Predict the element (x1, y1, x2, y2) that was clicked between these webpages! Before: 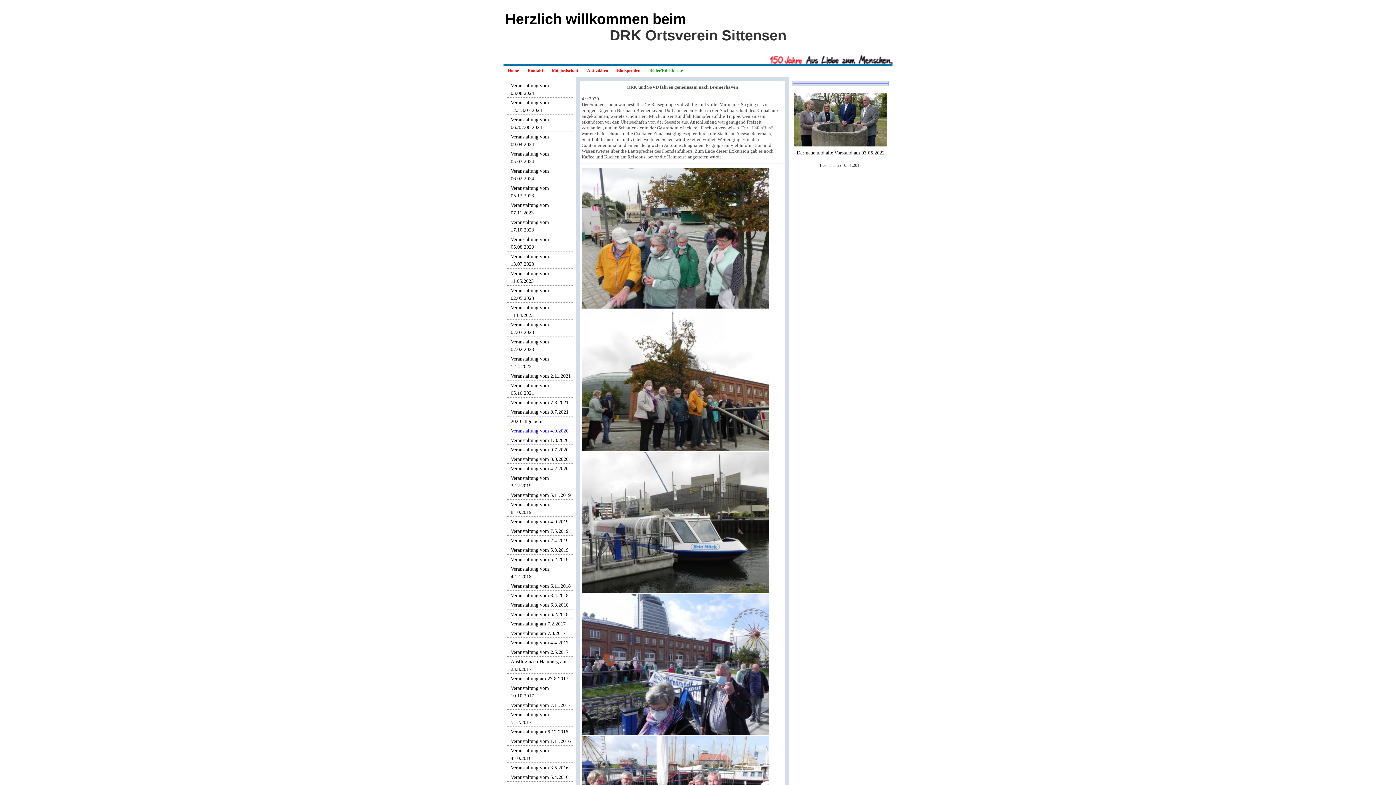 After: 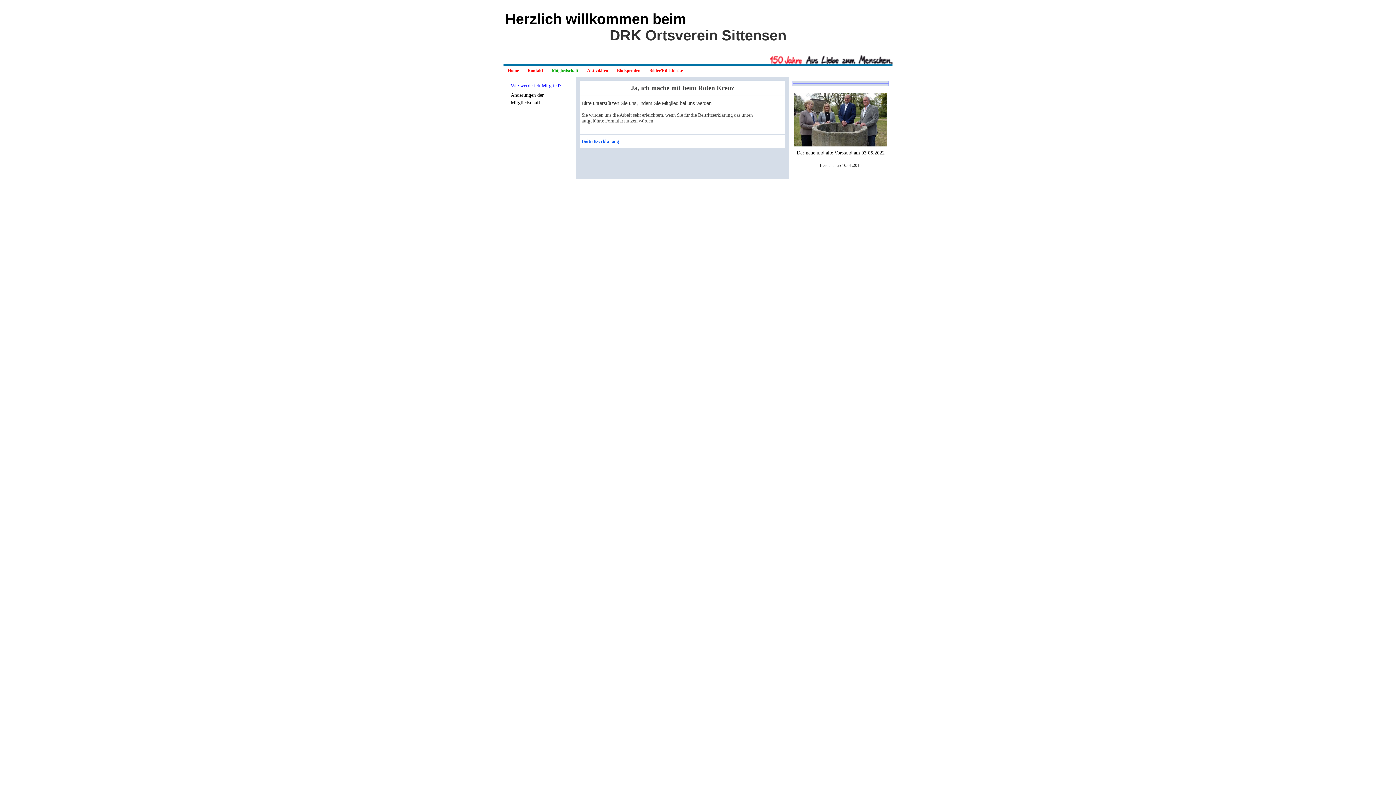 Action: bbox: (547, 66, 582, 75) label: Mitgliedschaft